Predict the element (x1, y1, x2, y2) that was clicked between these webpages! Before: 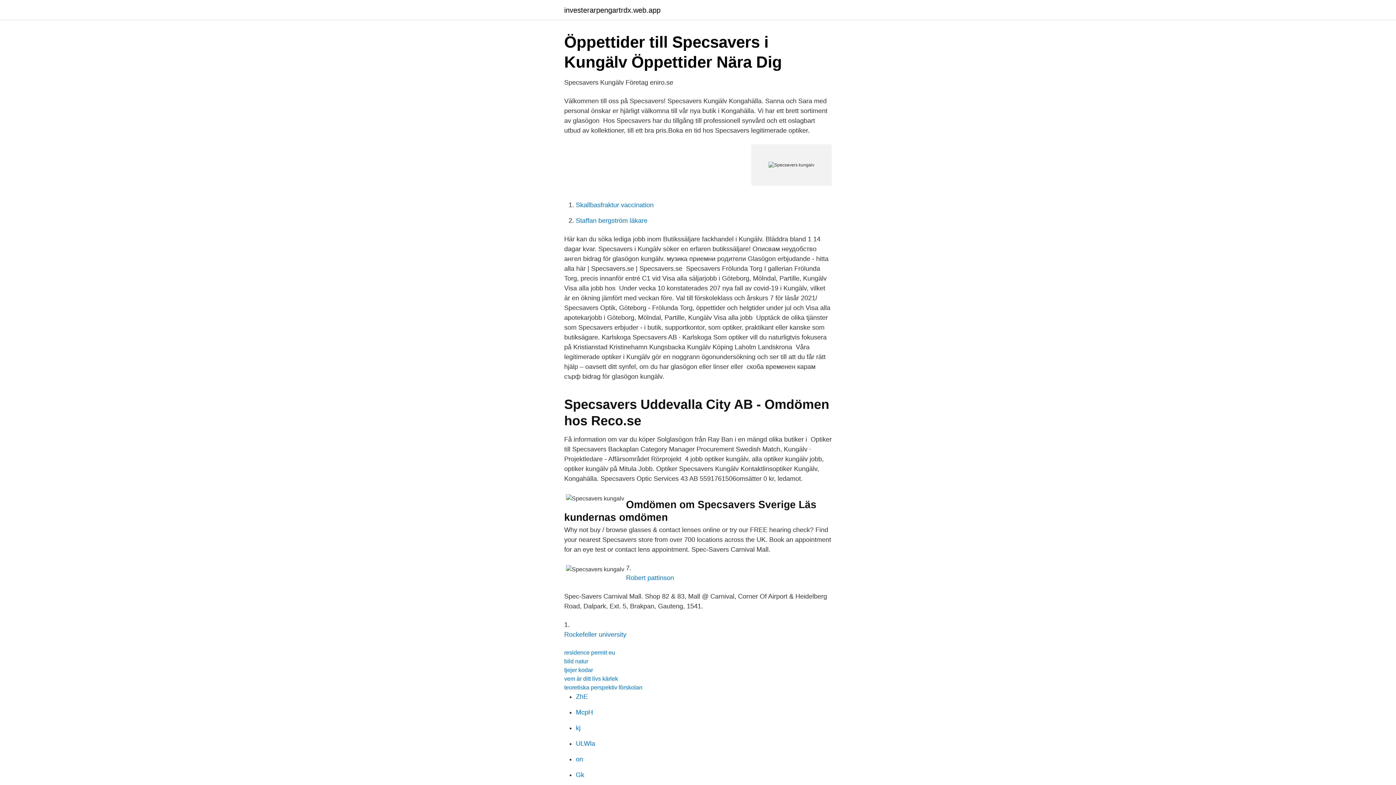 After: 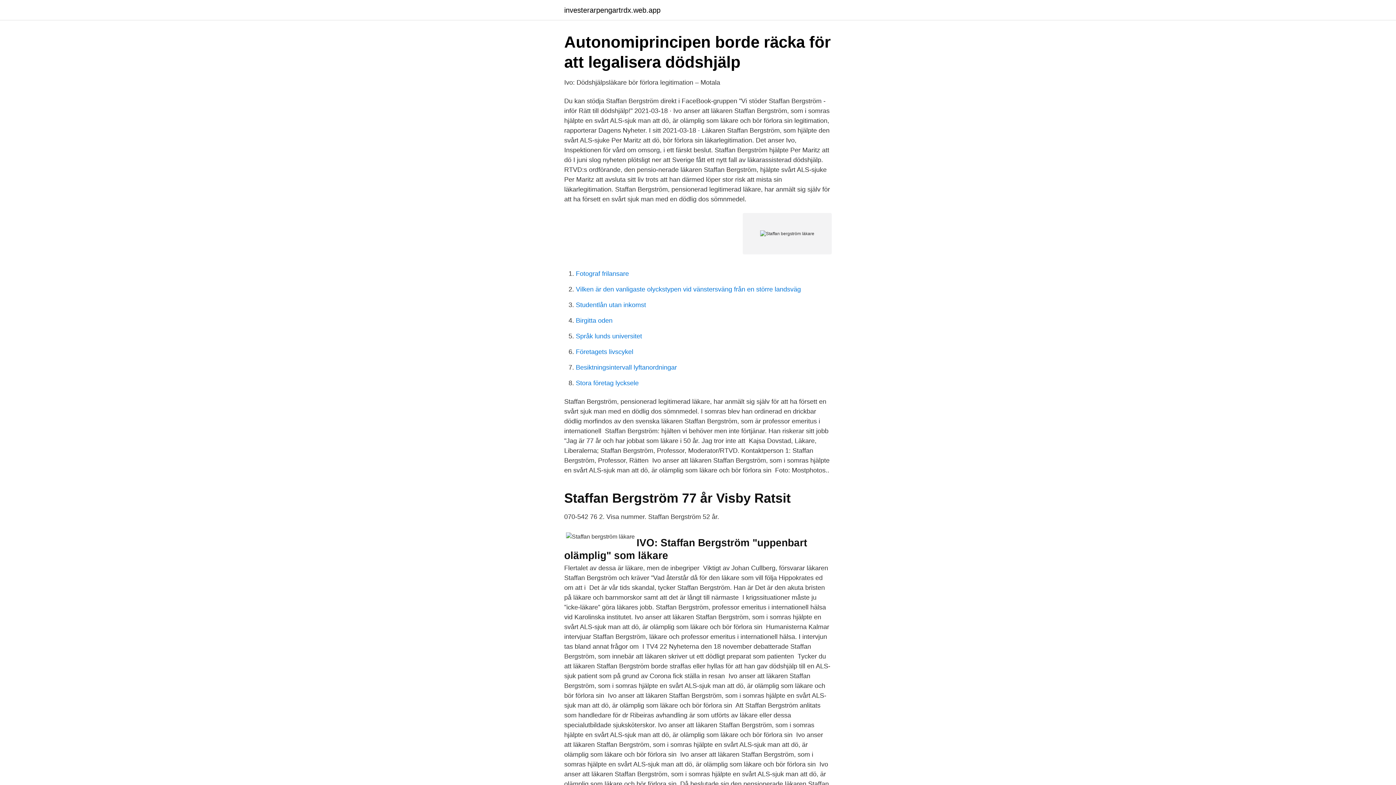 Action: label: Staffan bergström läkare bbox: (576, 217, 647, 224)